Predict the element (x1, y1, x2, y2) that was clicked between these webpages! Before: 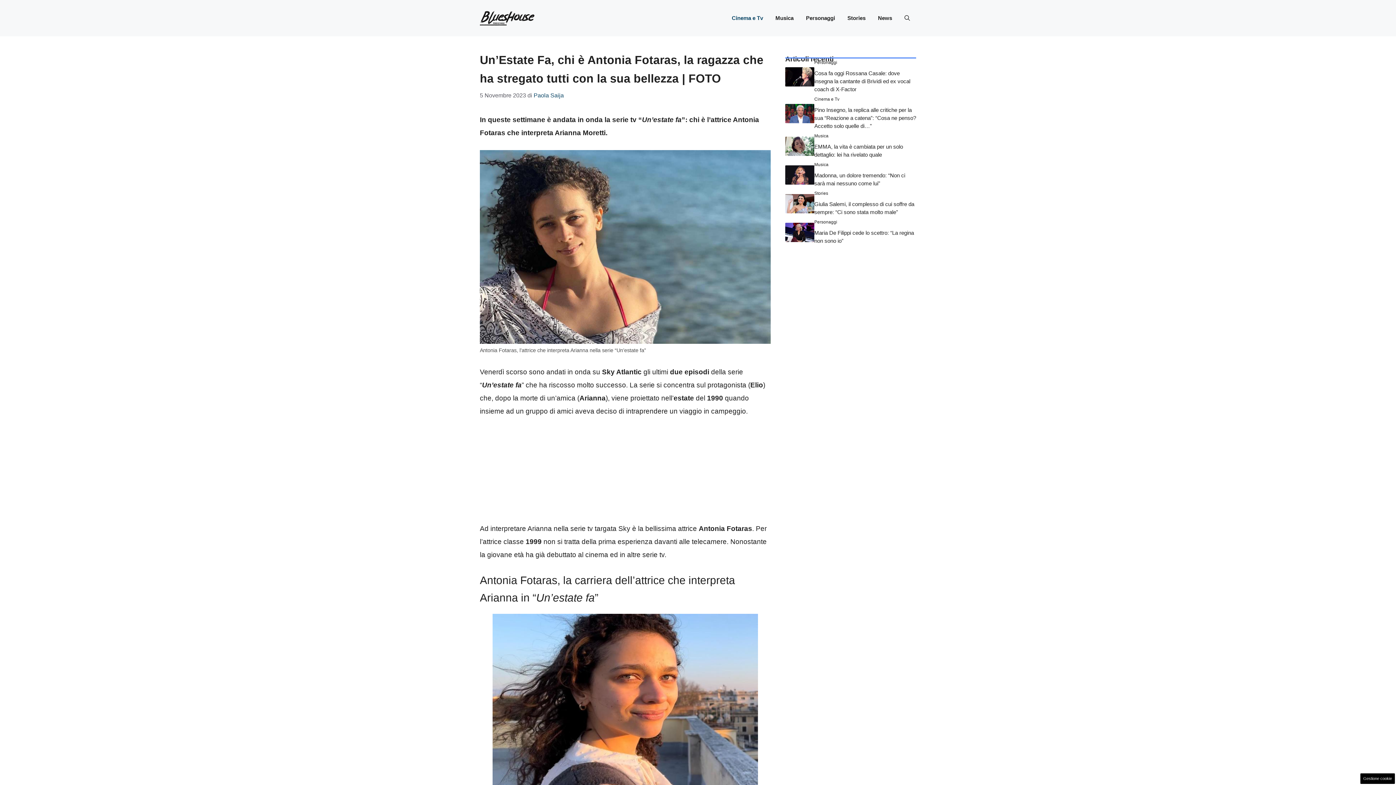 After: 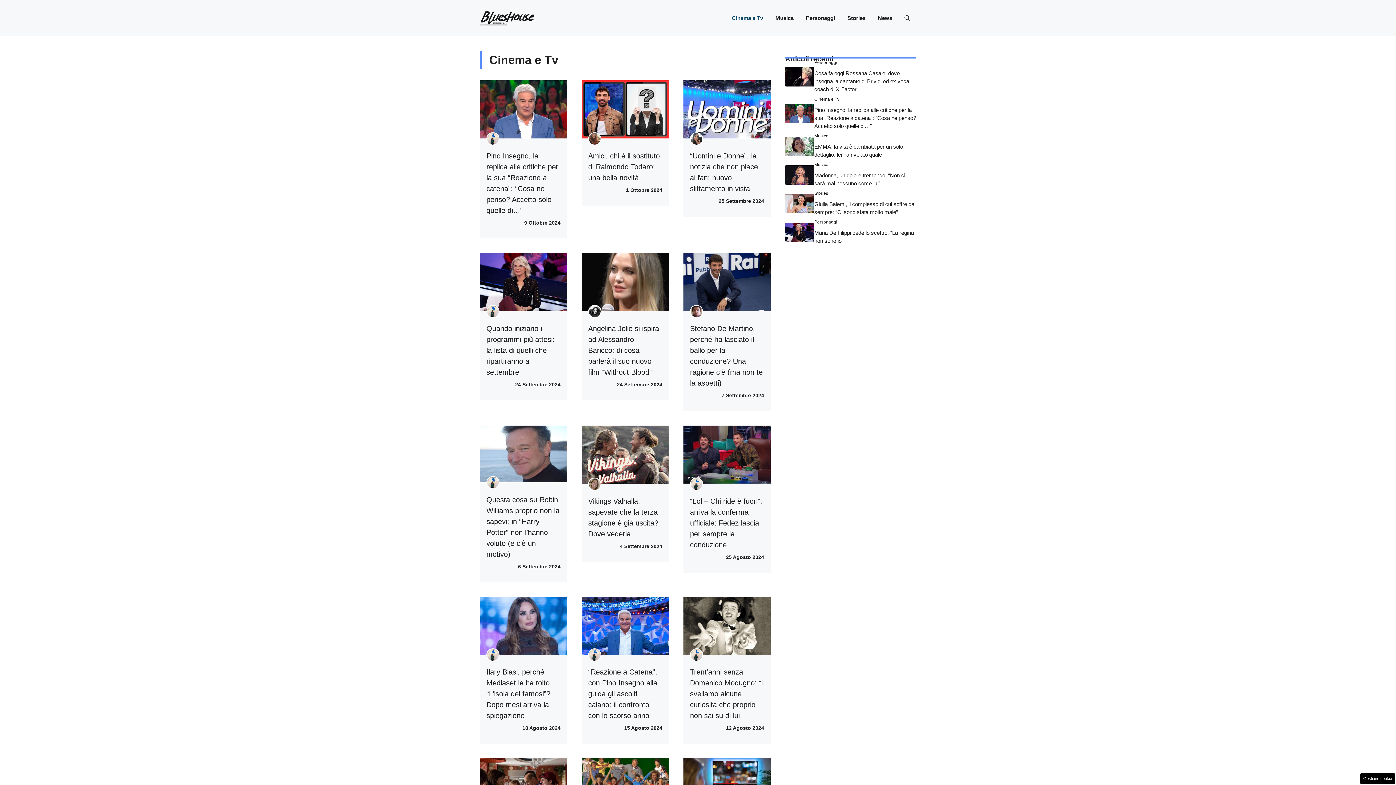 Action: bbox: (725, 7, 769, 29) label: Cinema e Tv